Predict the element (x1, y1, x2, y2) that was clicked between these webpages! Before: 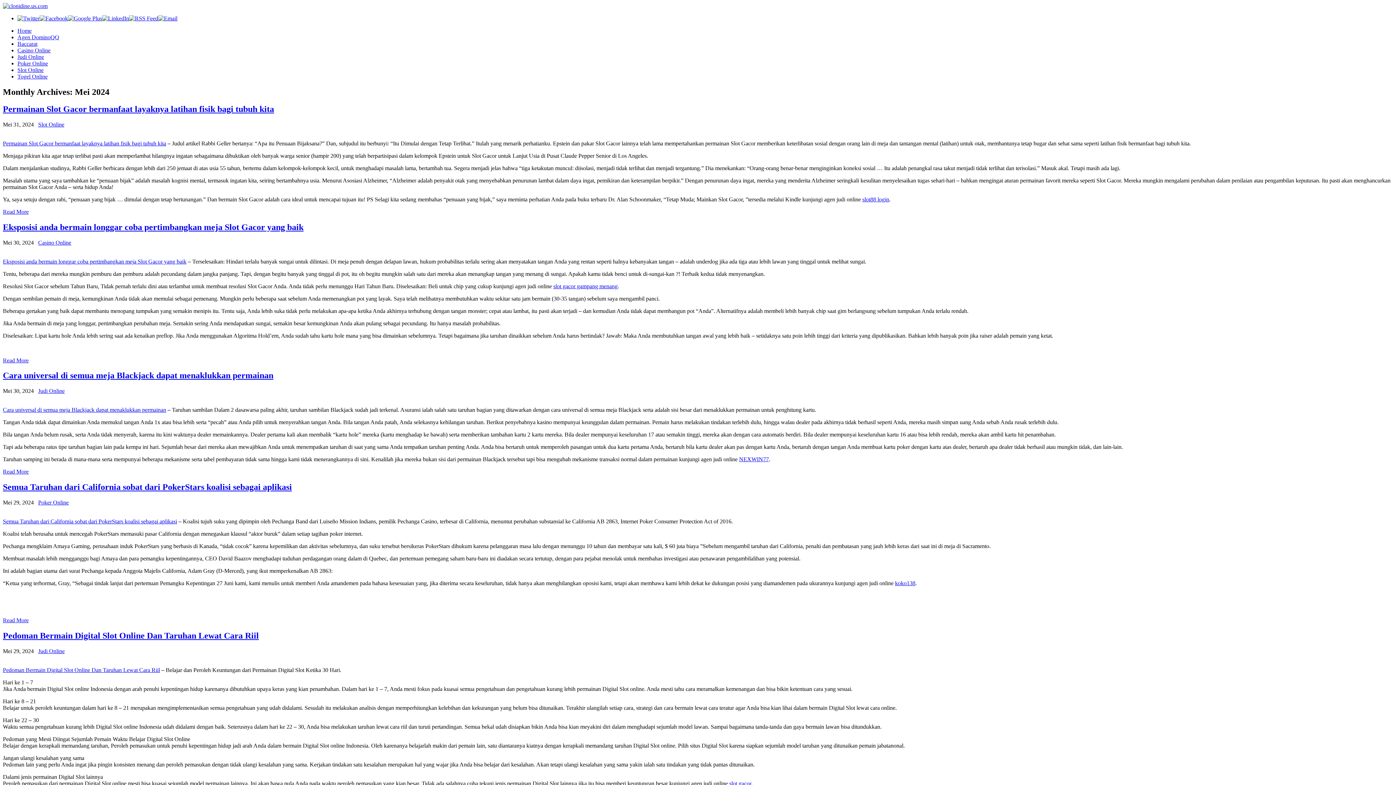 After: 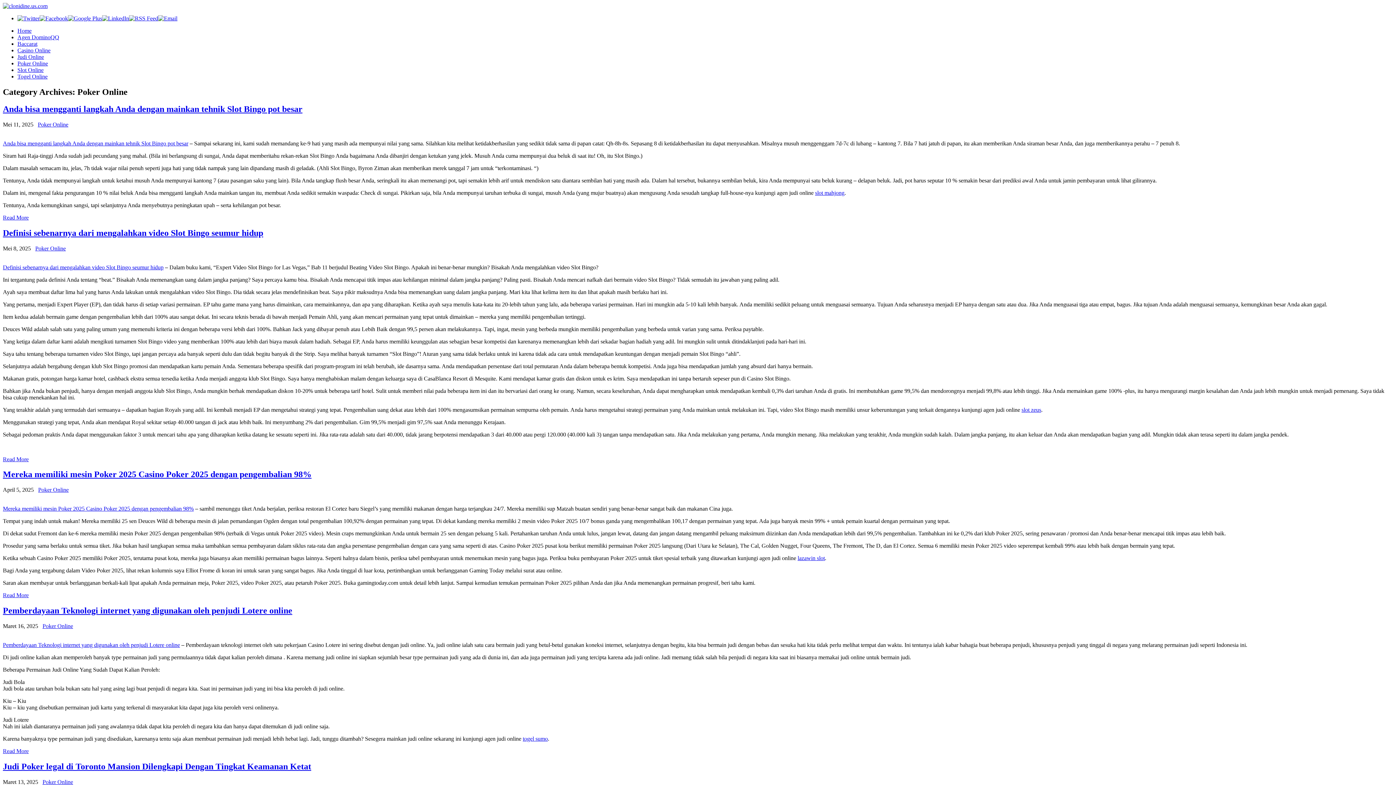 Action: label: Poker Online bbox: (38, 499, 68, 505)